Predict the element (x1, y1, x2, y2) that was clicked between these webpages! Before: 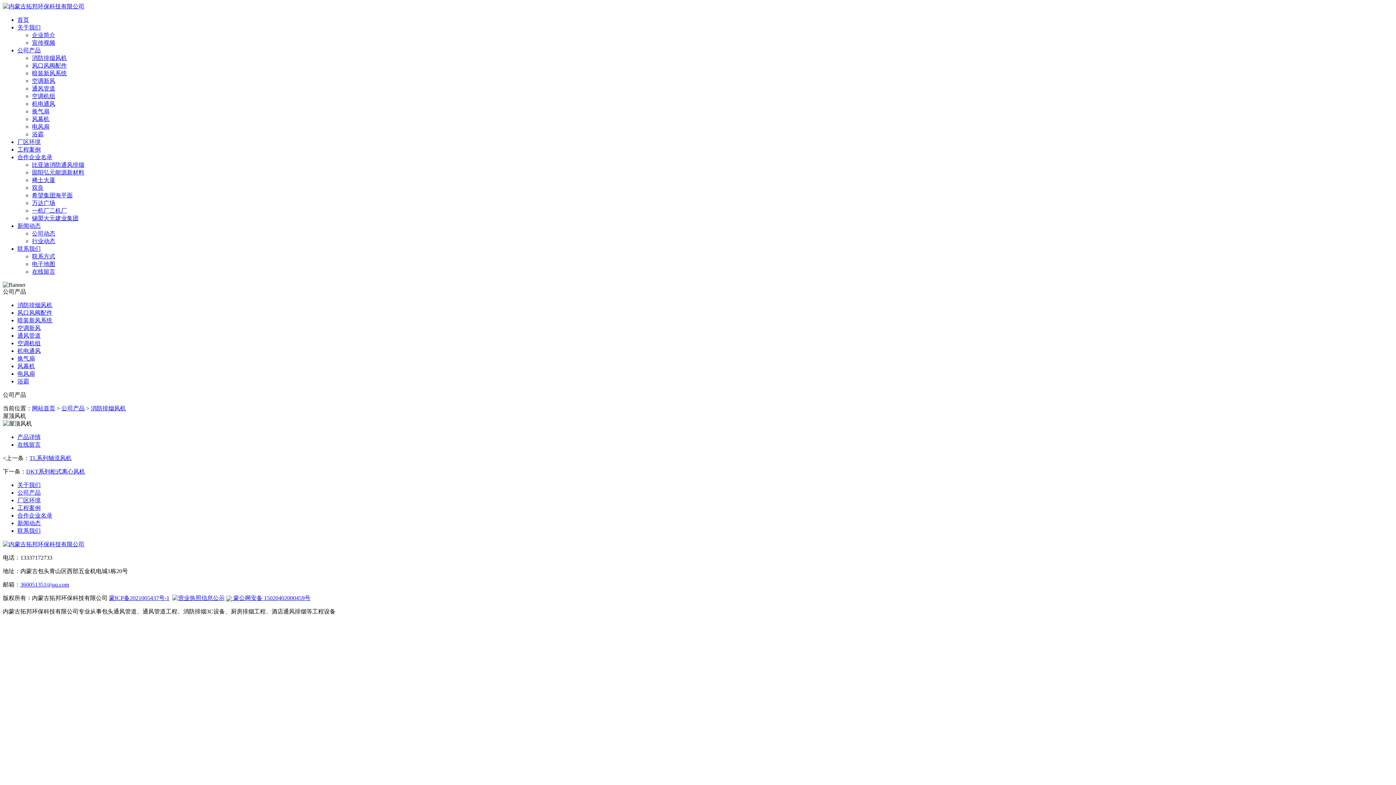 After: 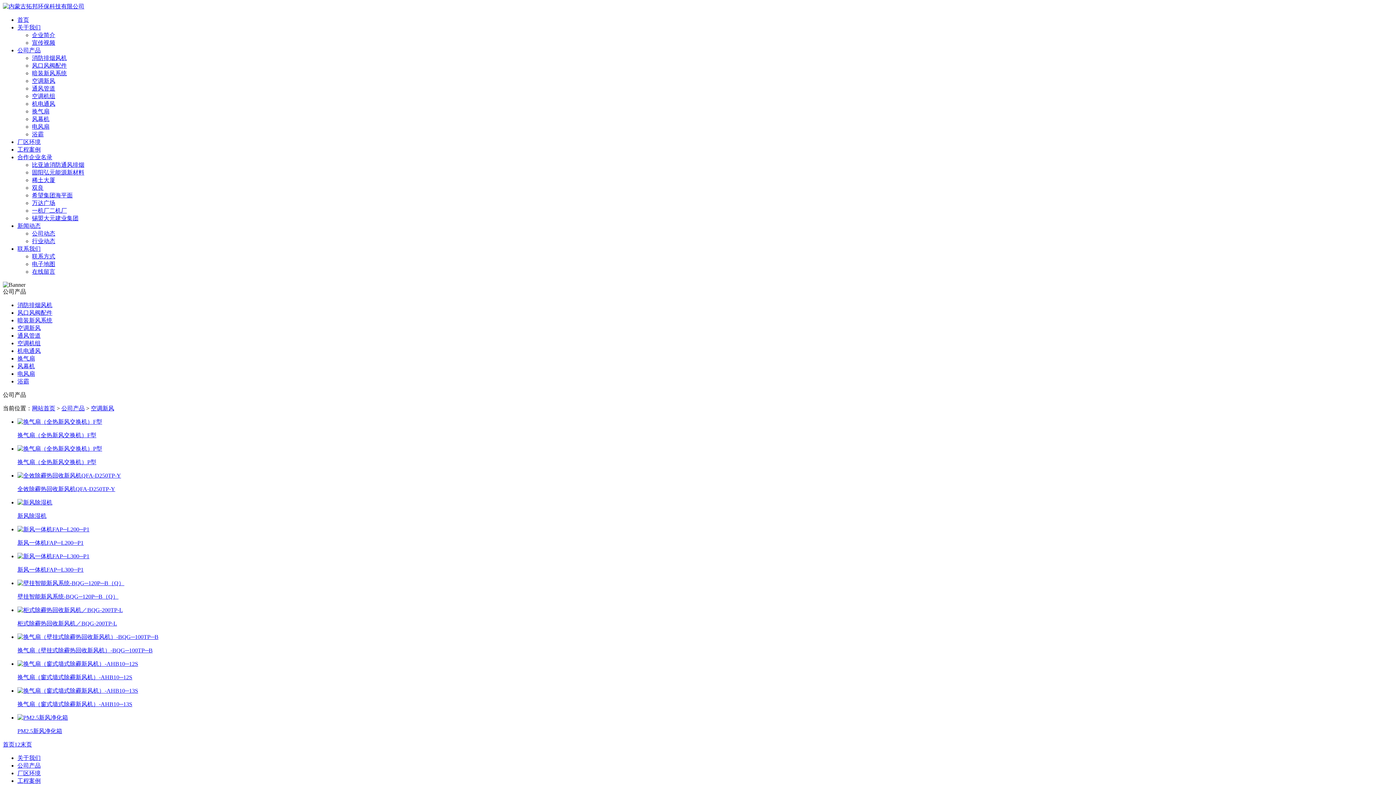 Action: label: 空调新风 bbox: (17, 325, 40, 331)